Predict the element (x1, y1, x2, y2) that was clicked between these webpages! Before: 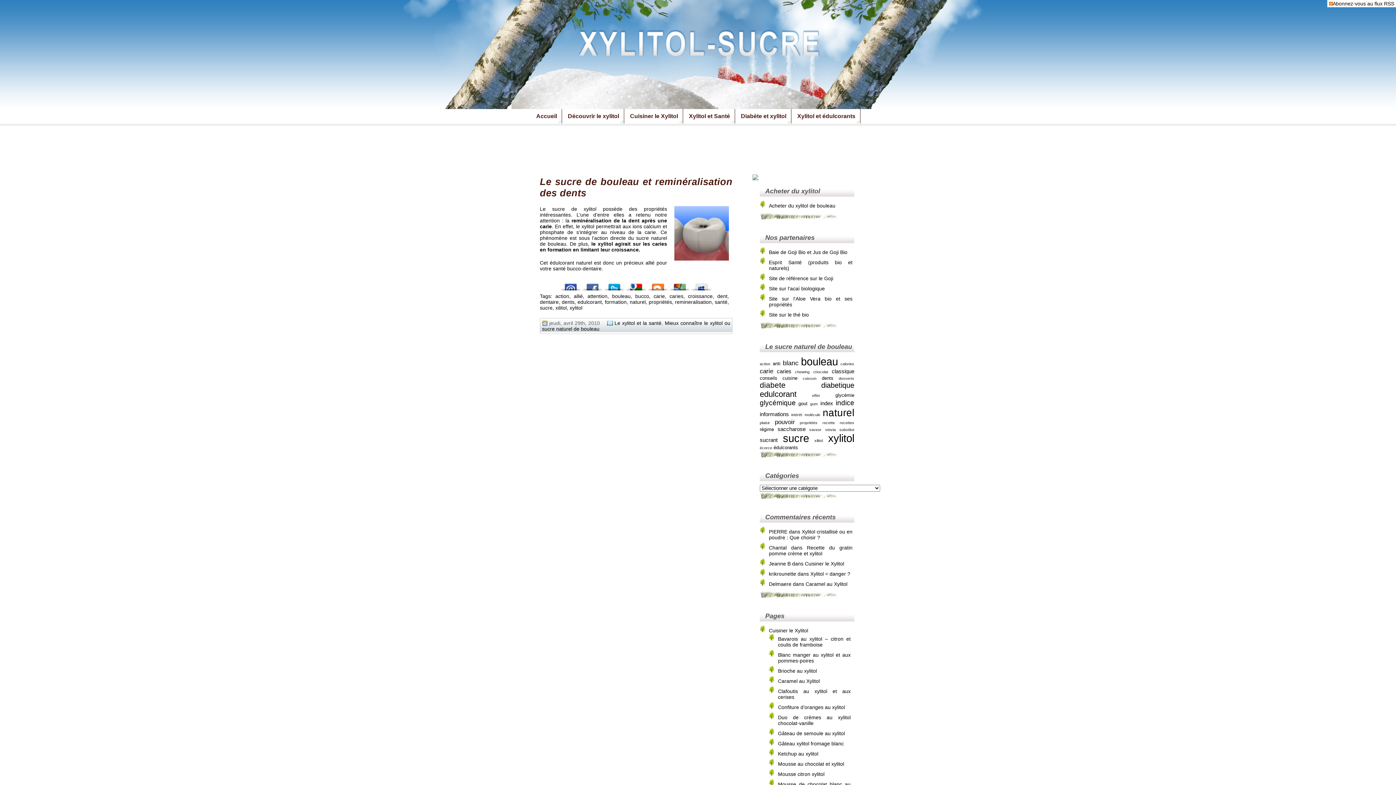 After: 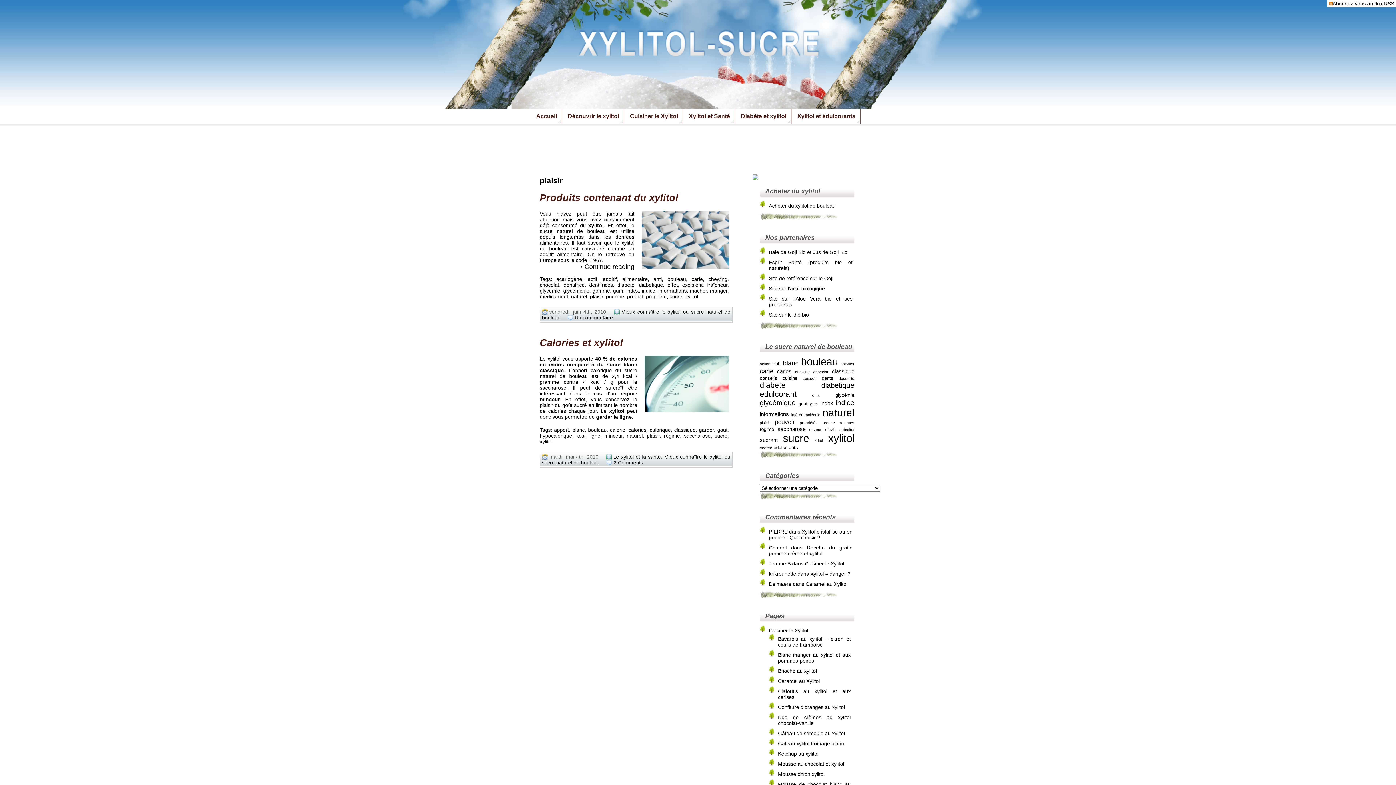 Action: label: plaisir (2 éléments) bbox: (760, 420, 770, 425)